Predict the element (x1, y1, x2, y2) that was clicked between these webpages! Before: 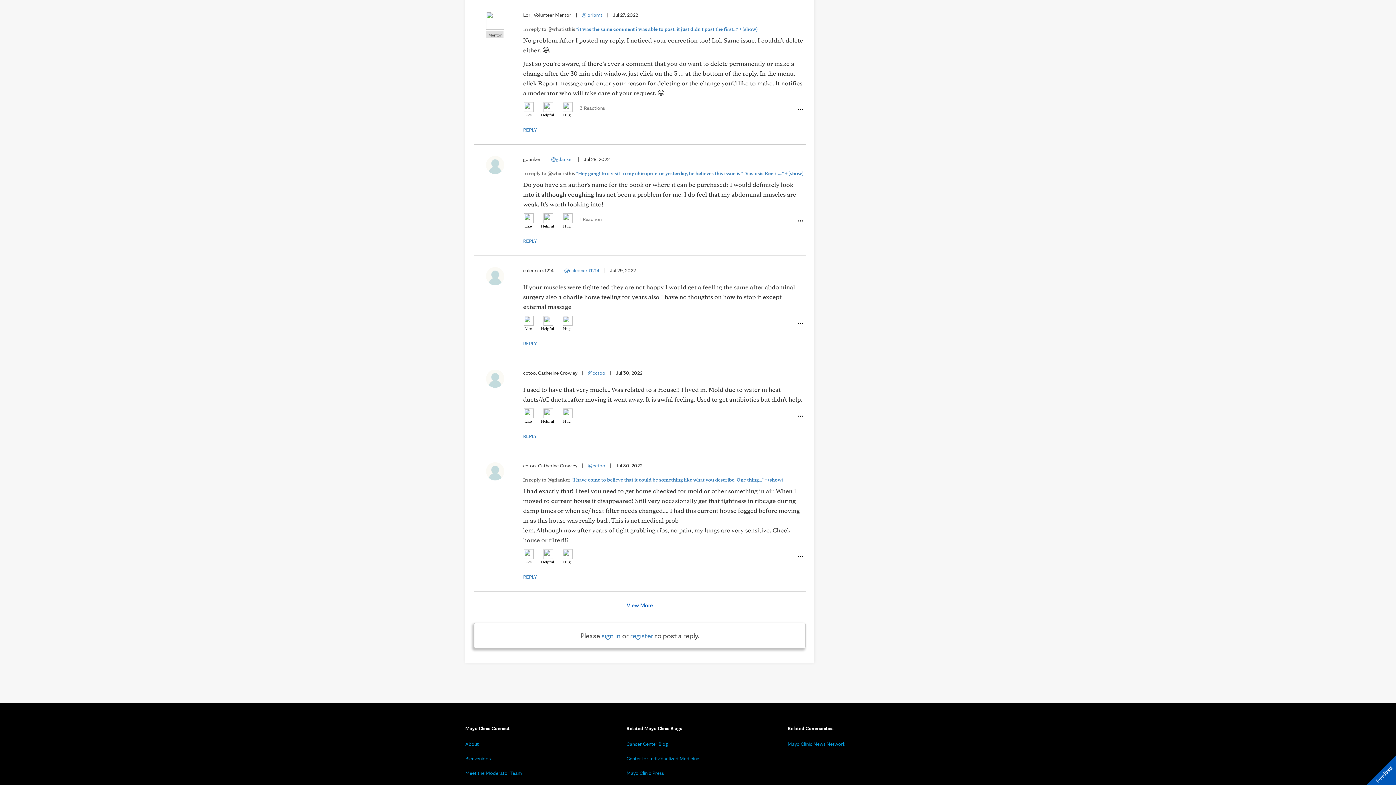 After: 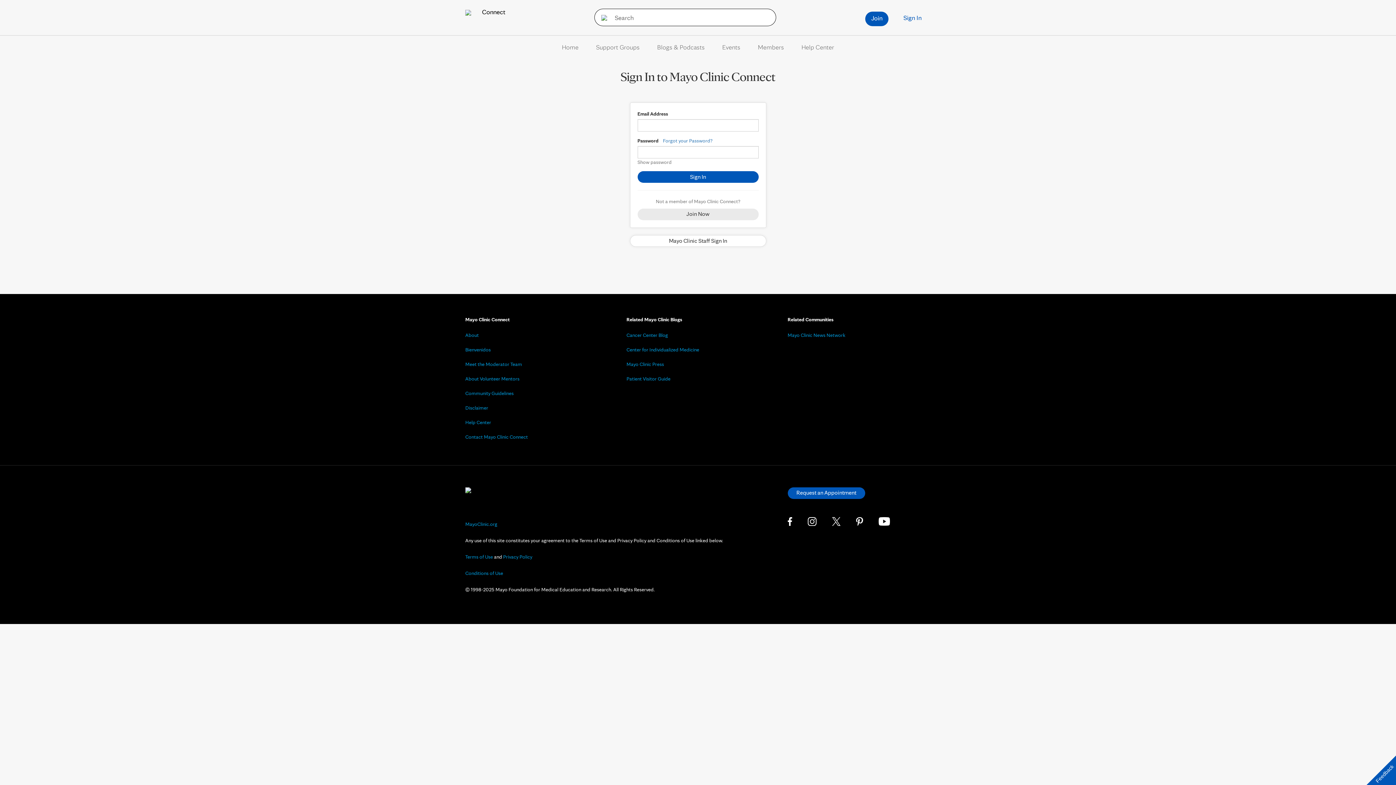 Action: bbox: (562, 315, 572, 332) label: Hug